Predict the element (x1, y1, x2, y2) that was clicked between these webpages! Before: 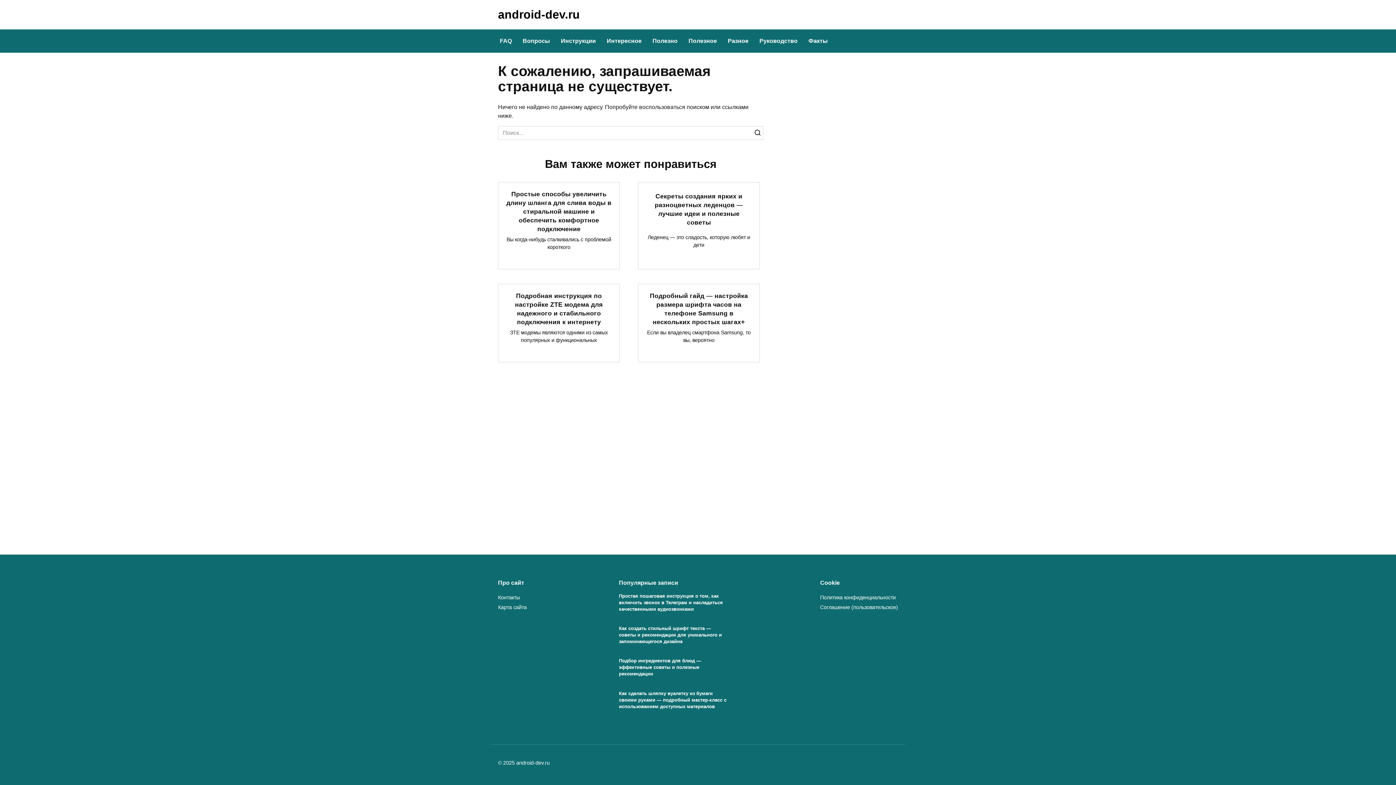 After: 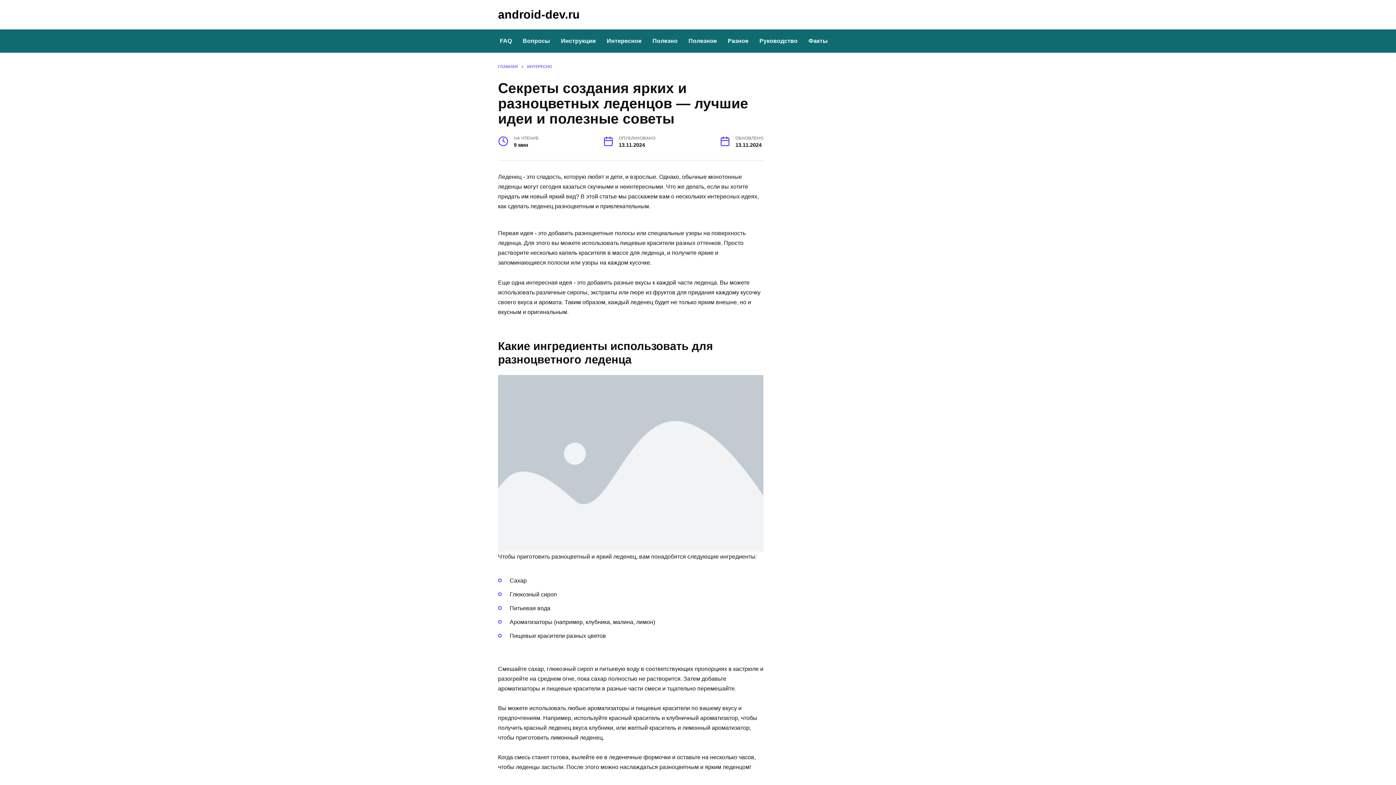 Action: bbox: (654, 192, 743, 226) label: Секреты создания ярких и разноцветных леденцов — лучшие идеи и полезные советы